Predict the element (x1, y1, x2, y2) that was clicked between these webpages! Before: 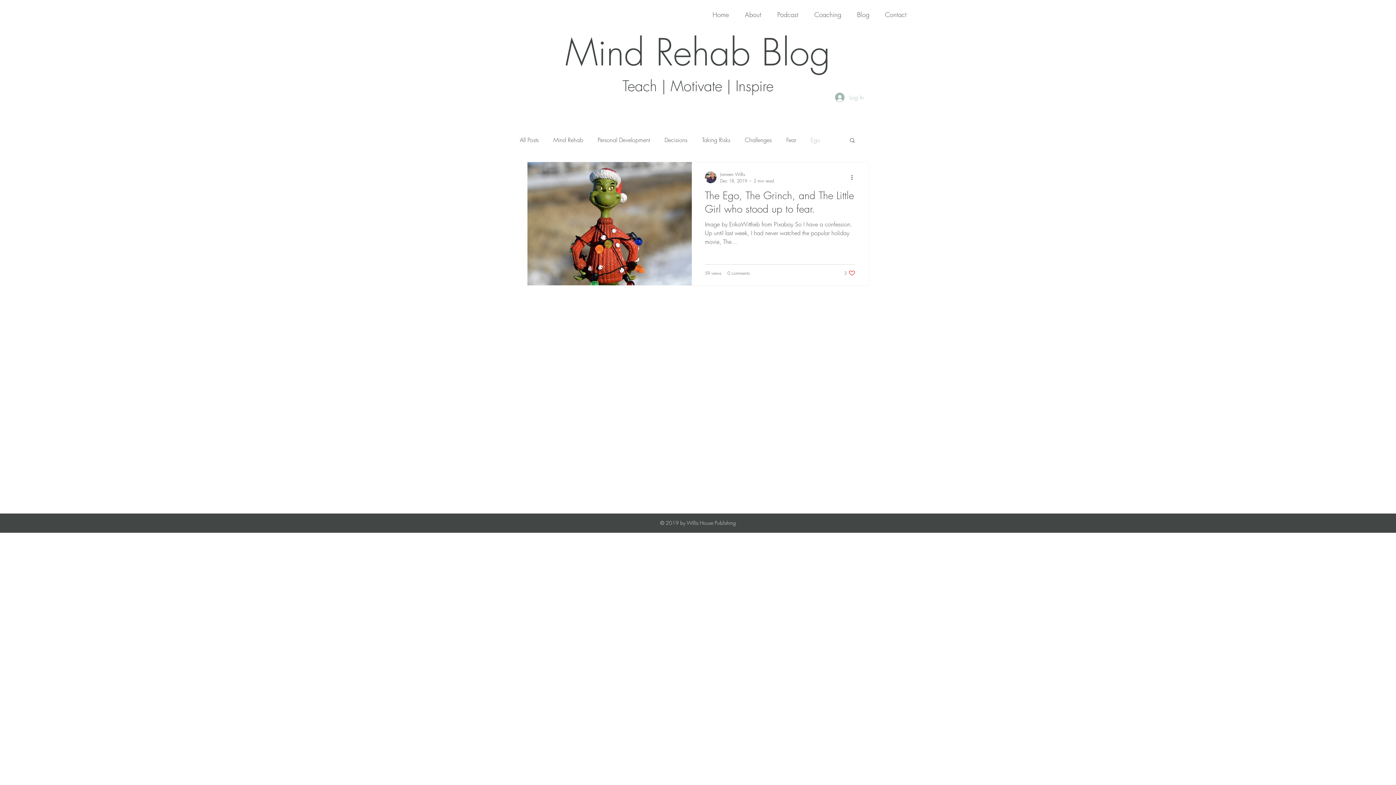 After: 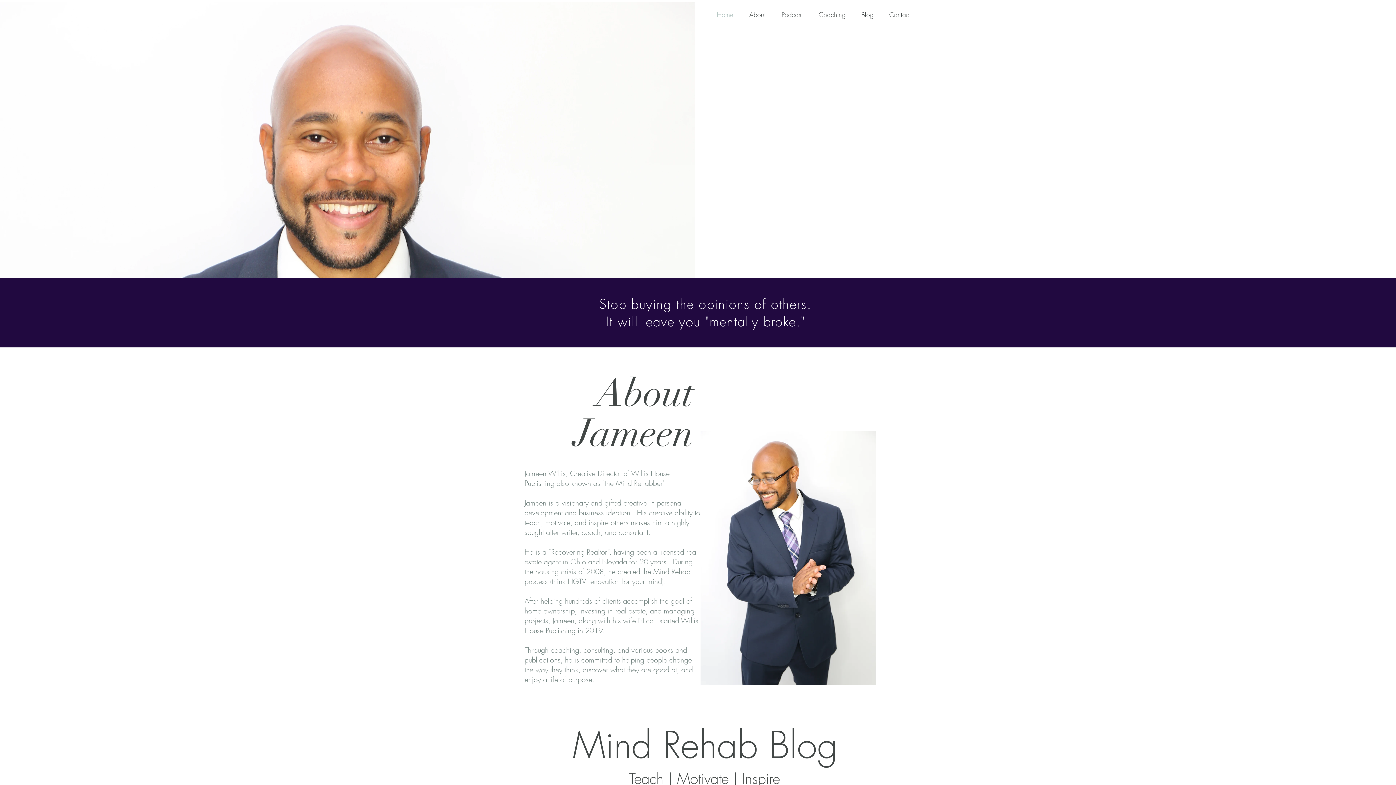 Action: bbox: (737, 5, 769, 23) label: About